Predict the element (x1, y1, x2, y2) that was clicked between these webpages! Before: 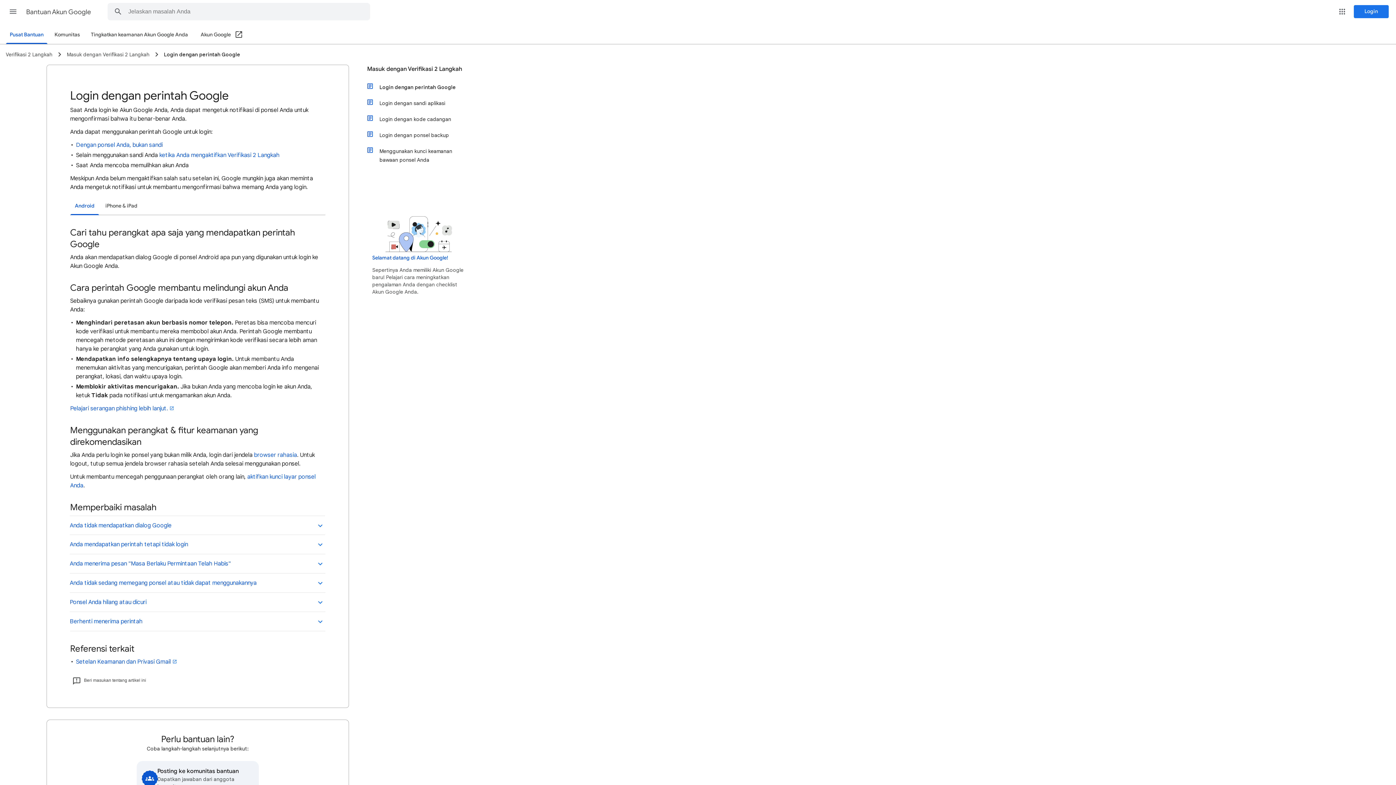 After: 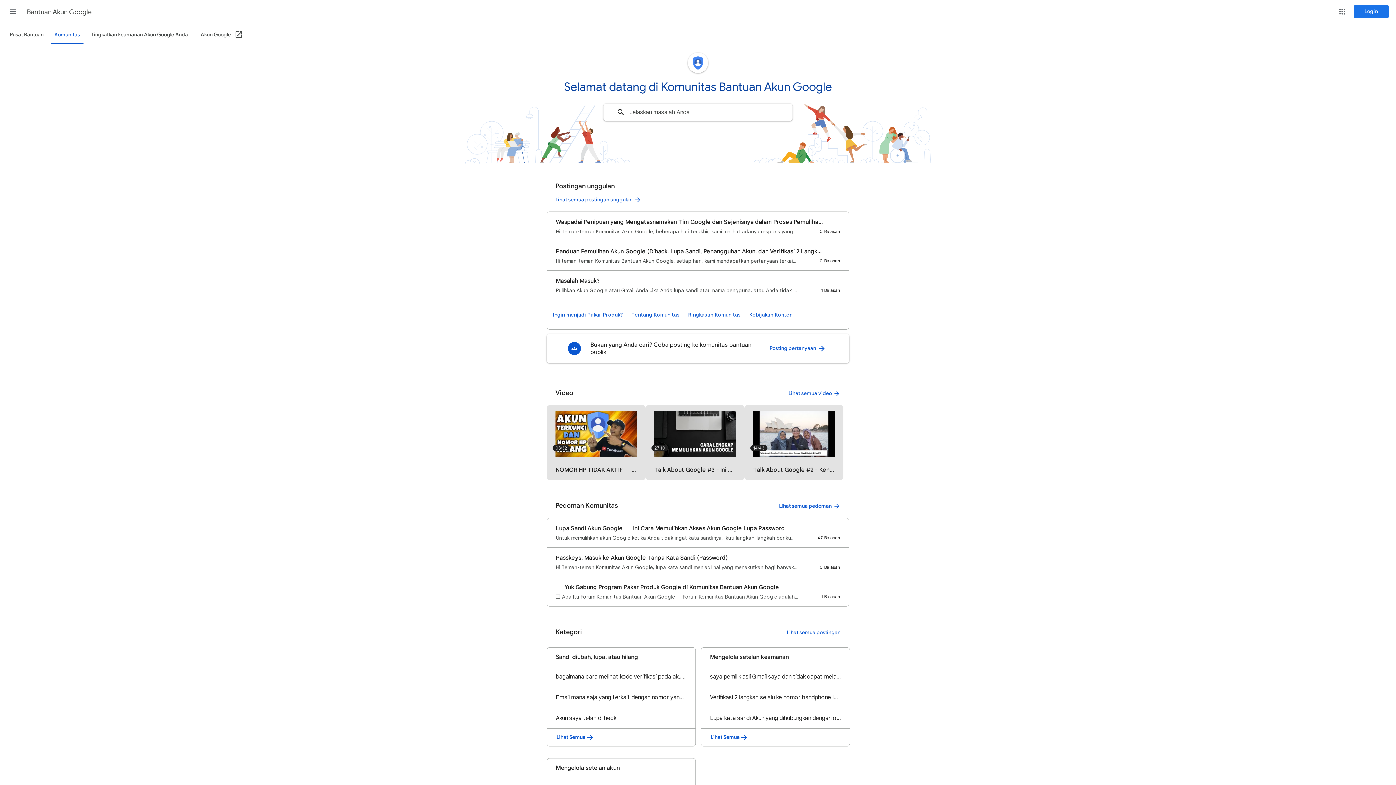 Action: bbox: (136, 761, 258, 796) label: Posting ke komunitas bantuan
Dapatkan jawaban dari anggota komunitas